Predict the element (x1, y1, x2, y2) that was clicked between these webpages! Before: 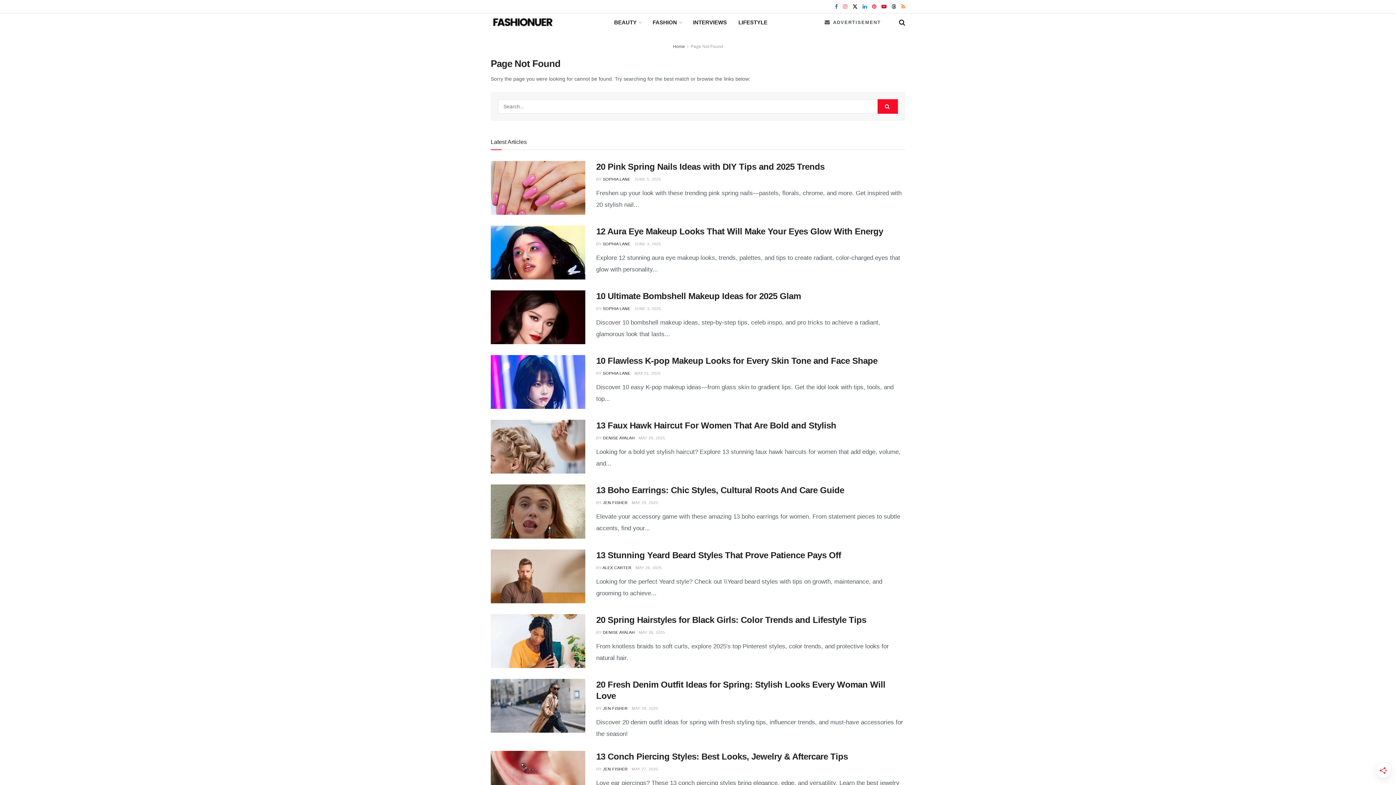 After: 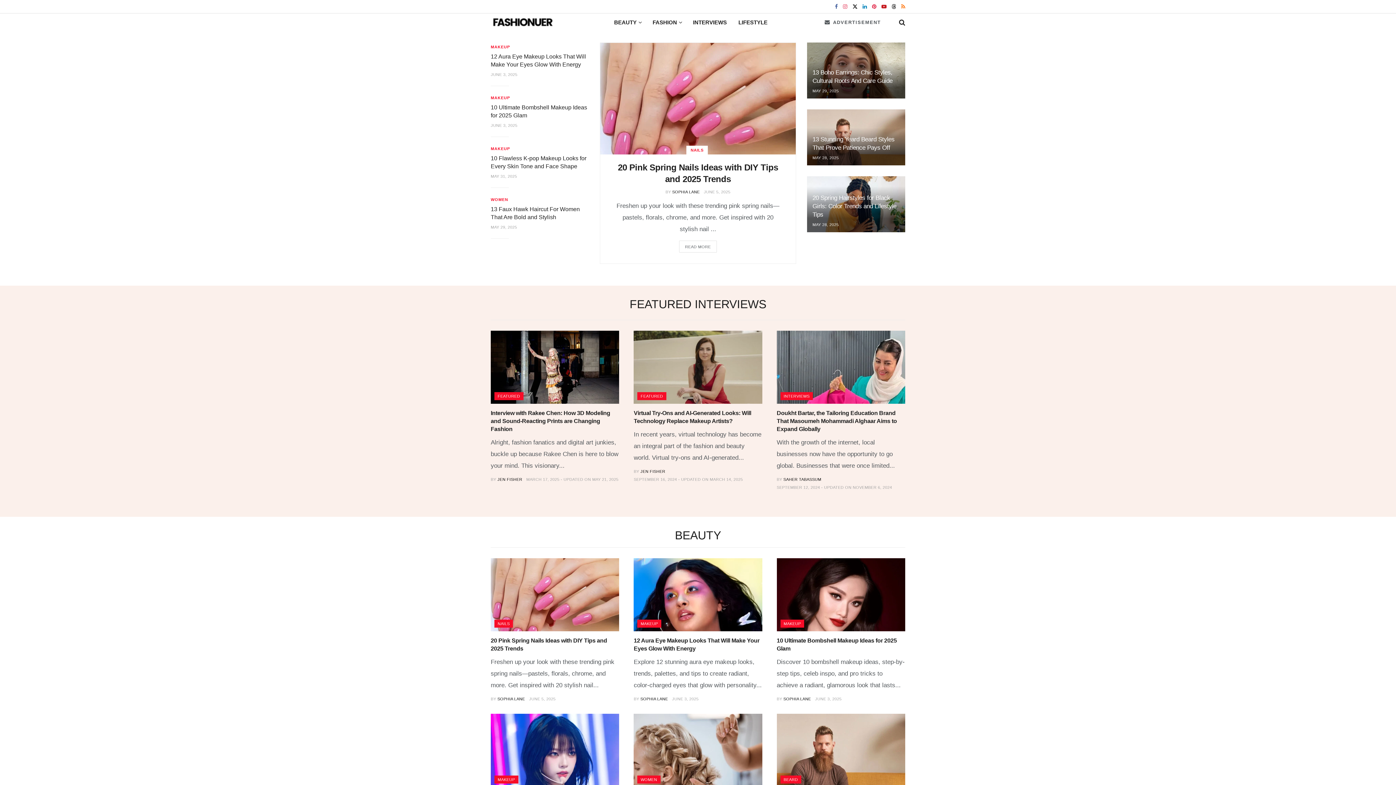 Action: label: Visit Homepage bbox: (490, 15, 554, 29)